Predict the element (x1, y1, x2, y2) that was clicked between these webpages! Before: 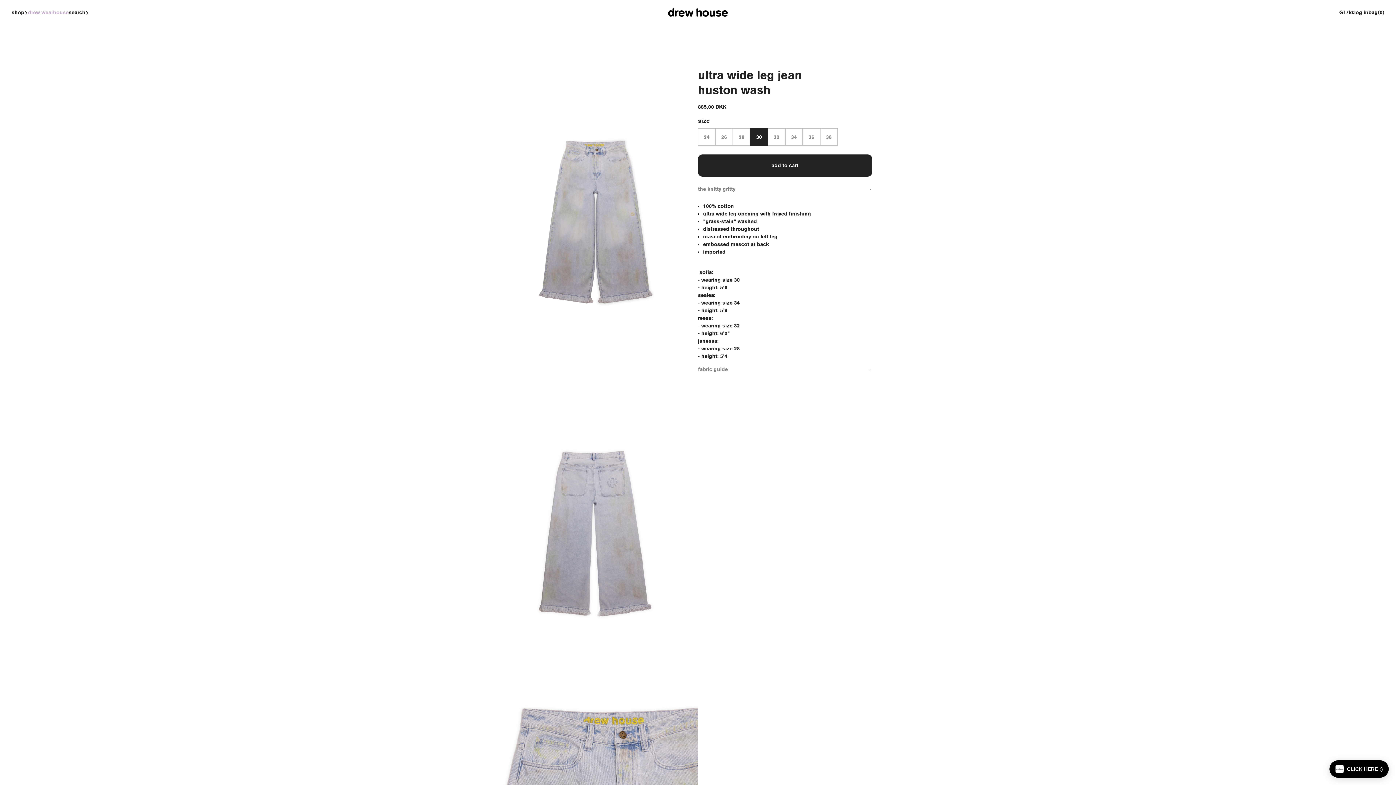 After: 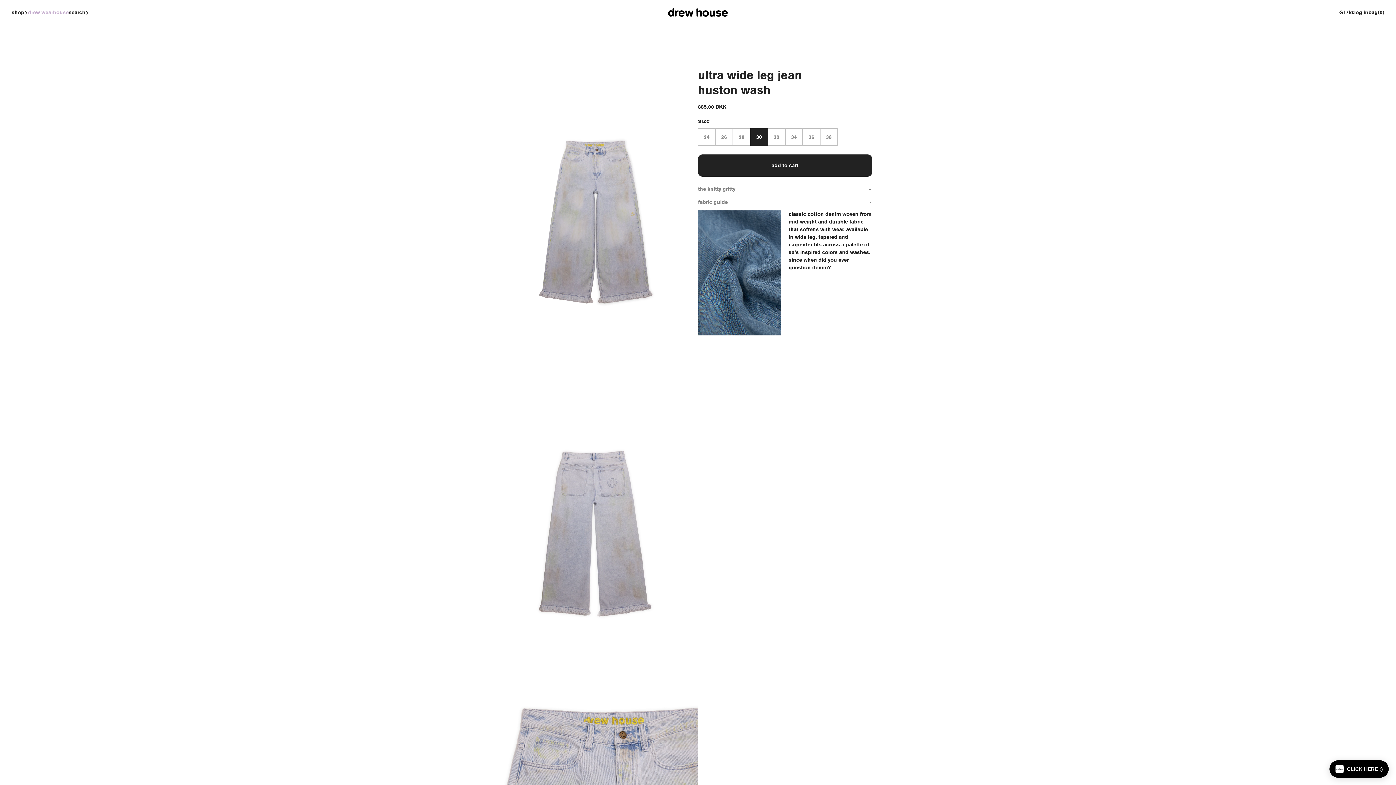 Action: bbox: (698, 365, 872, 373) label: fabric guide